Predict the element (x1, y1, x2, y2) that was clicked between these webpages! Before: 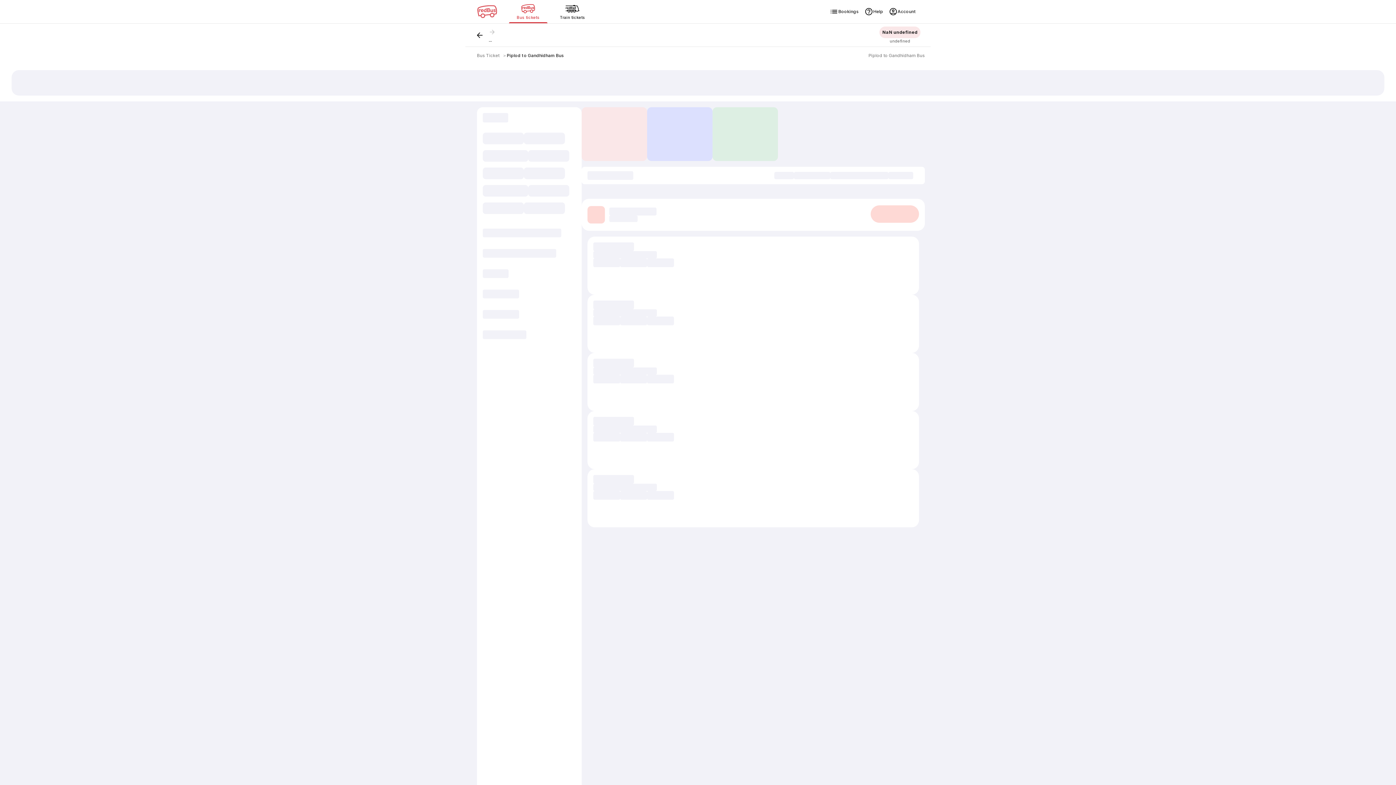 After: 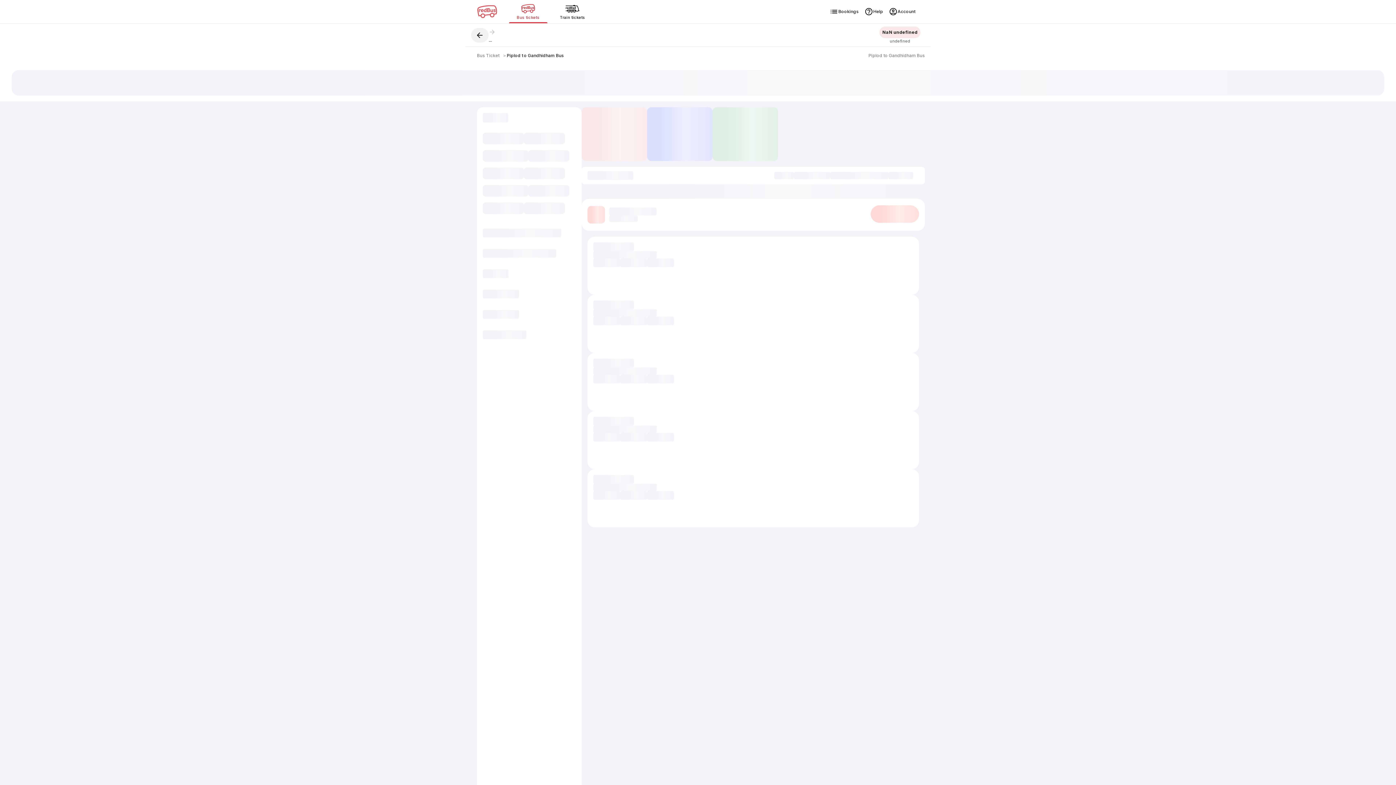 Action: bbox: (471, 27, 488, 42)